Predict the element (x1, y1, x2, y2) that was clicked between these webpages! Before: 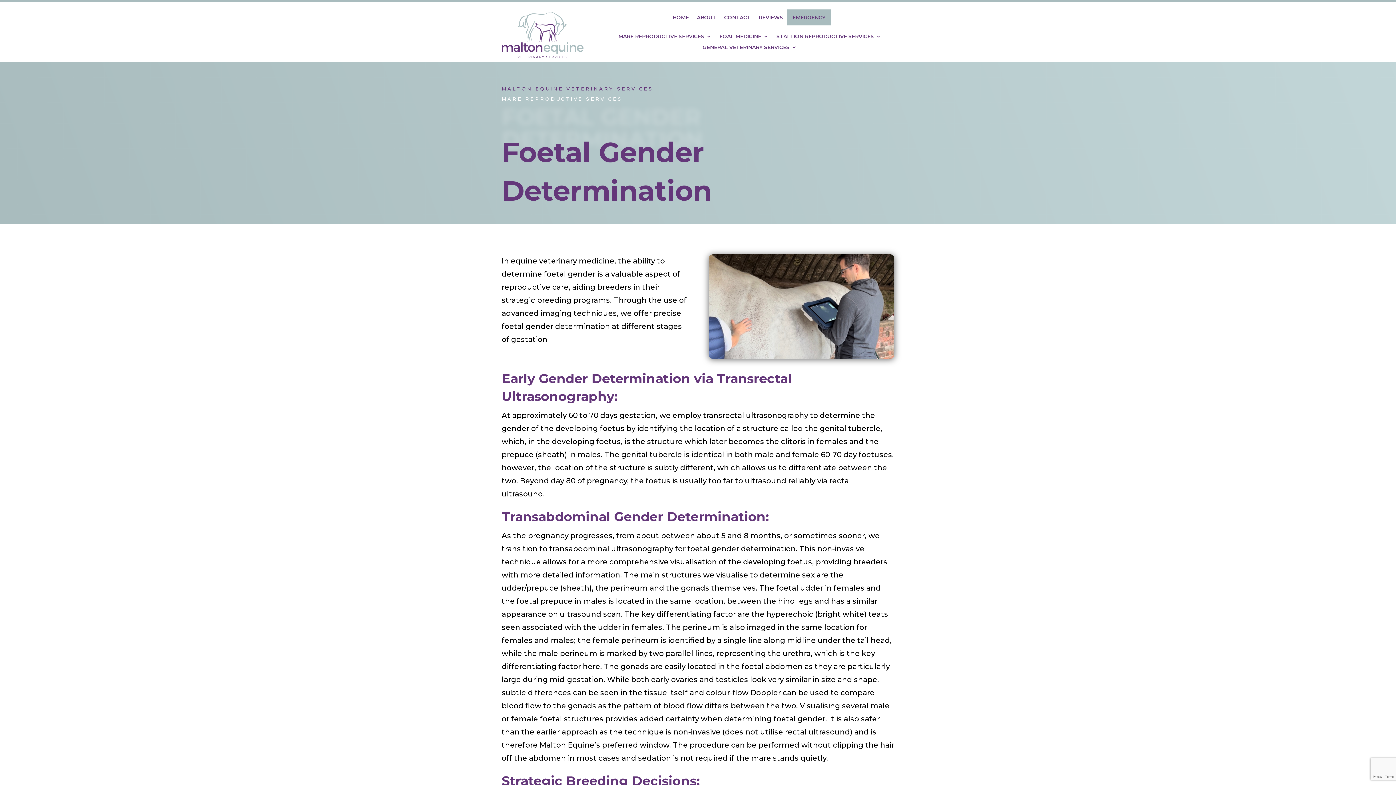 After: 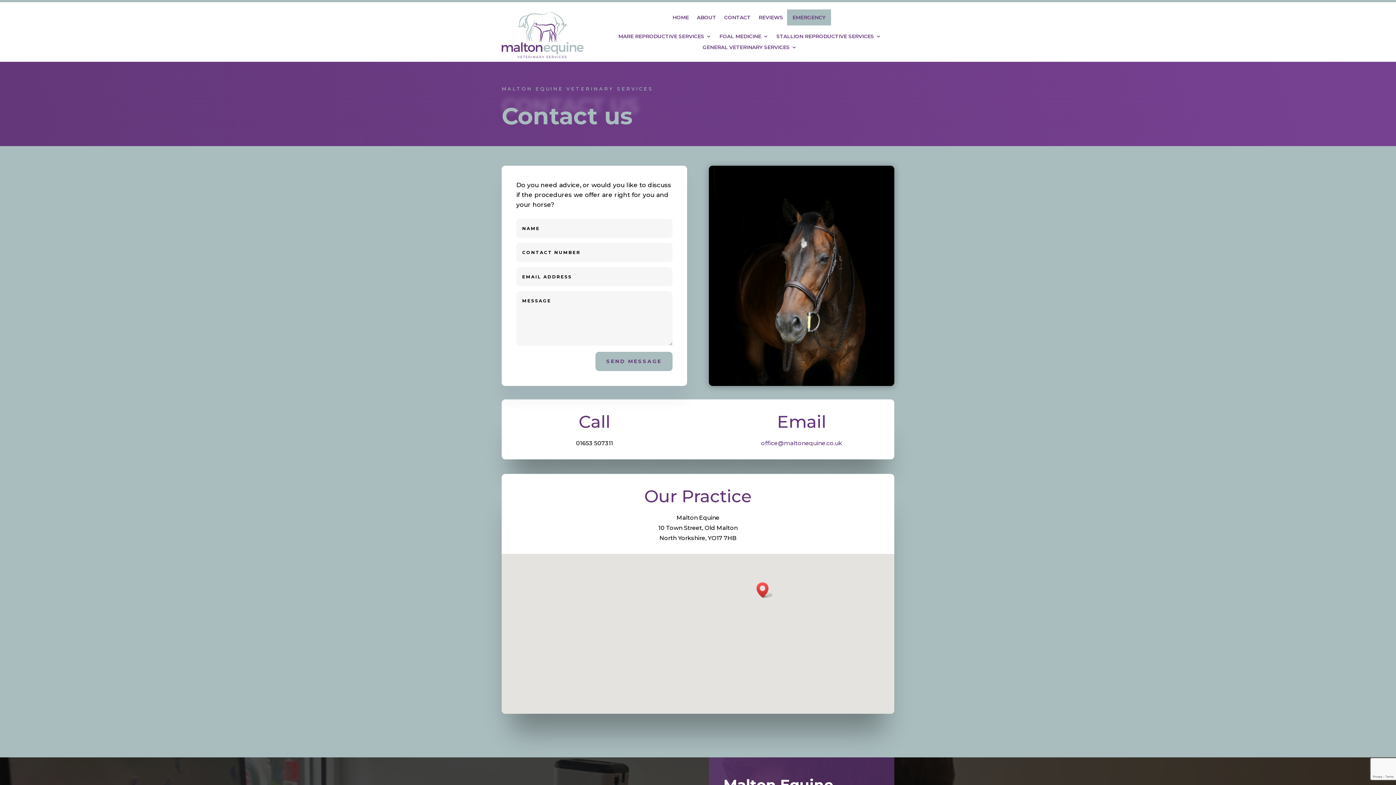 Action: label: CONTACT bbox: (724, 14, 750, 30)